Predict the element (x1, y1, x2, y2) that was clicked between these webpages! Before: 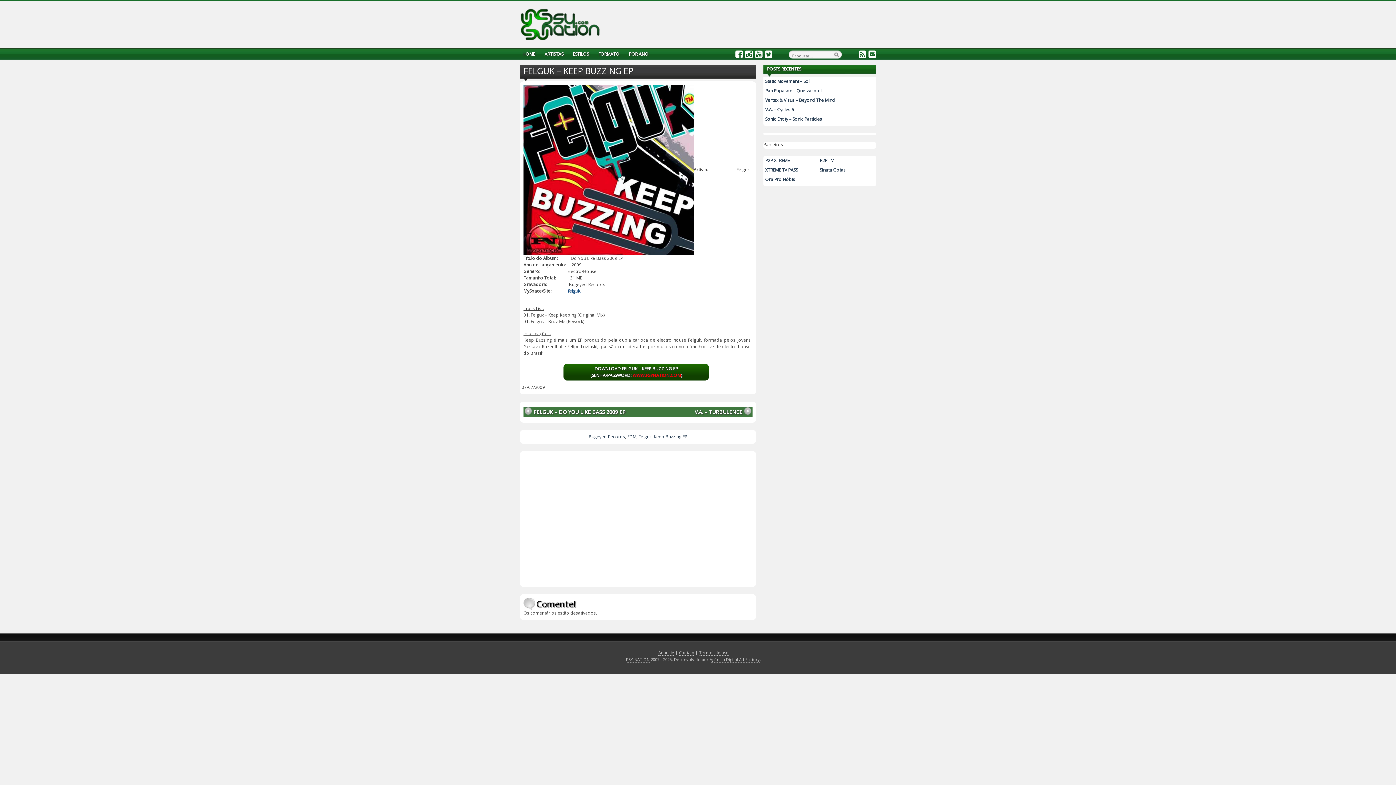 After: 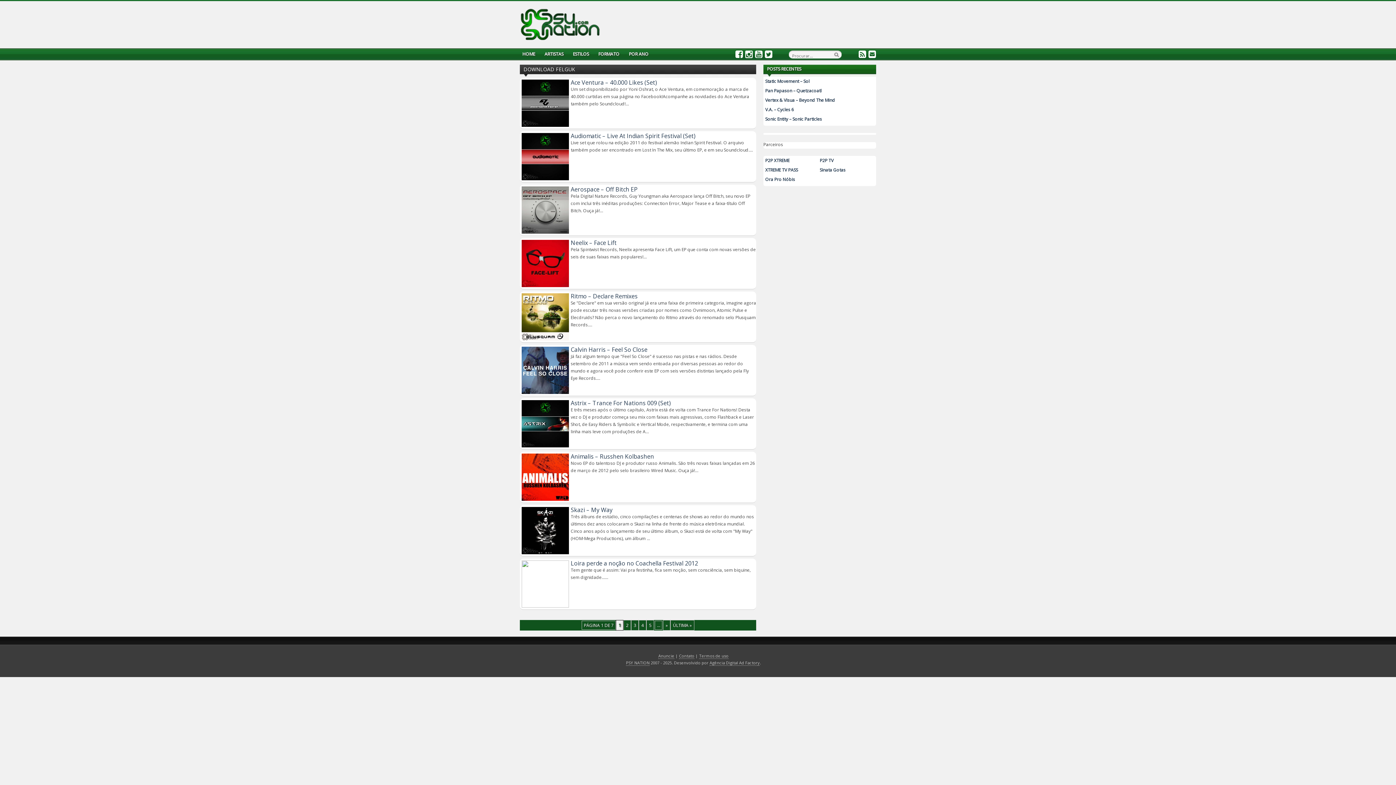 Action: label: Felguk bbox: (638, 433, 651, 440)